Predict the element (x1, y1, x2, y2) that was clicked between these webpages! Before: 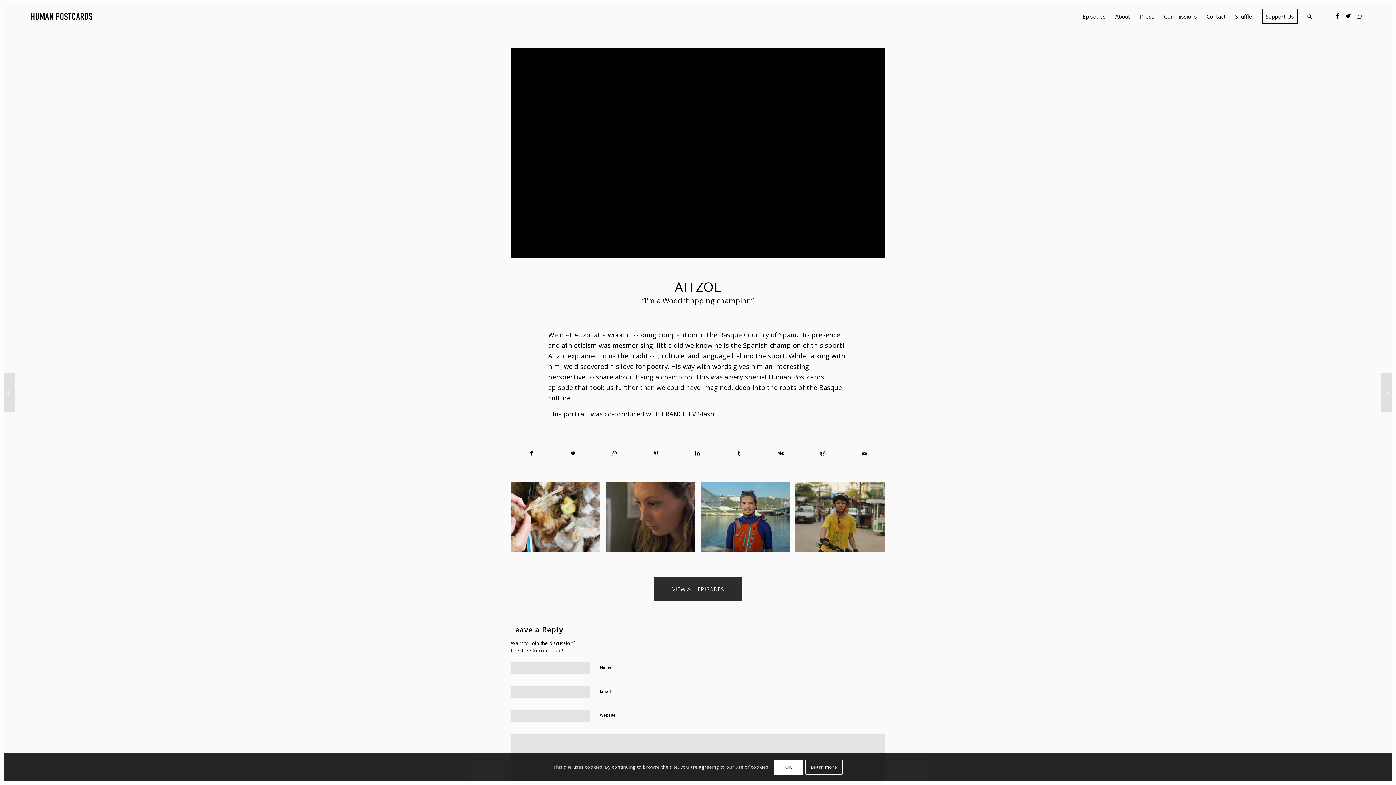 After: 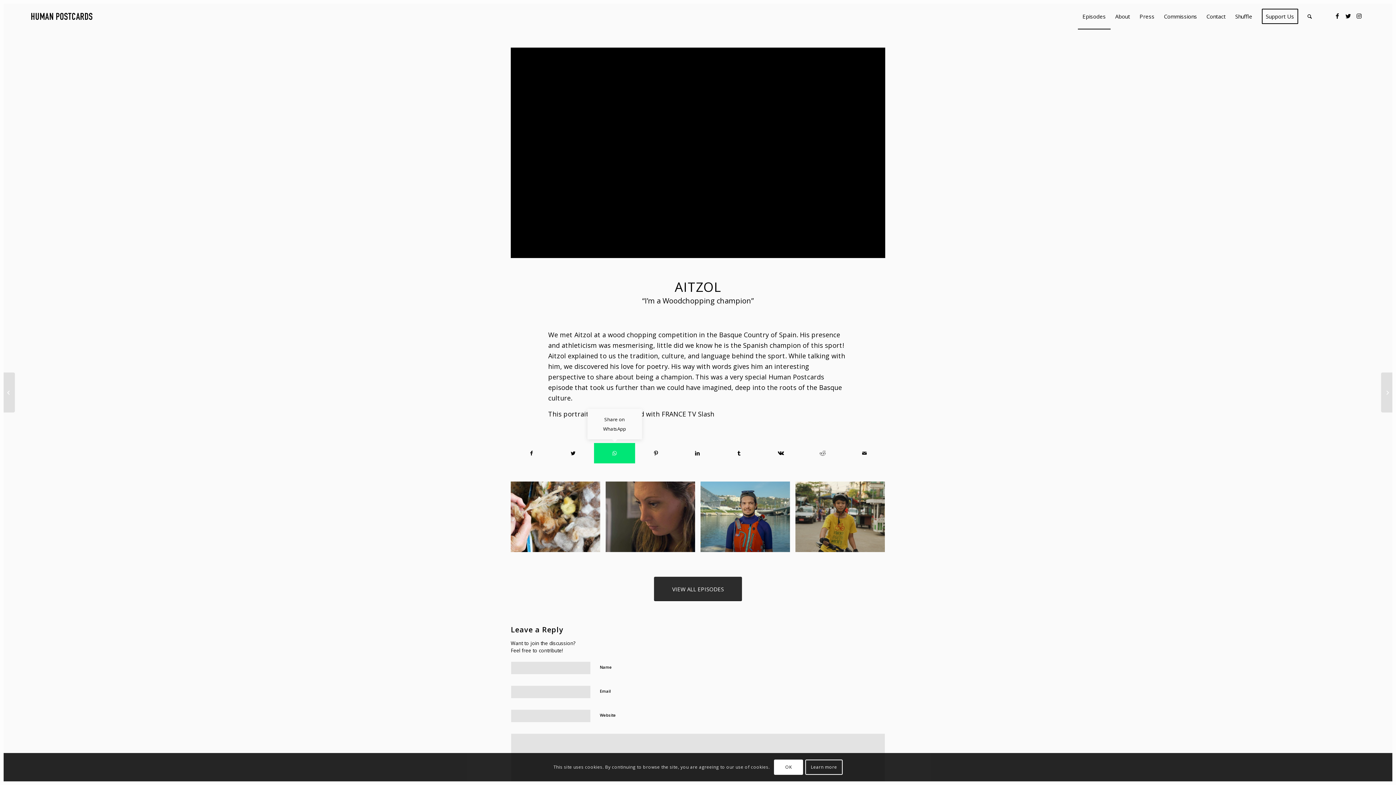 Action: label: Share on WhatsApp bbox: (594, 443, 635, 463)